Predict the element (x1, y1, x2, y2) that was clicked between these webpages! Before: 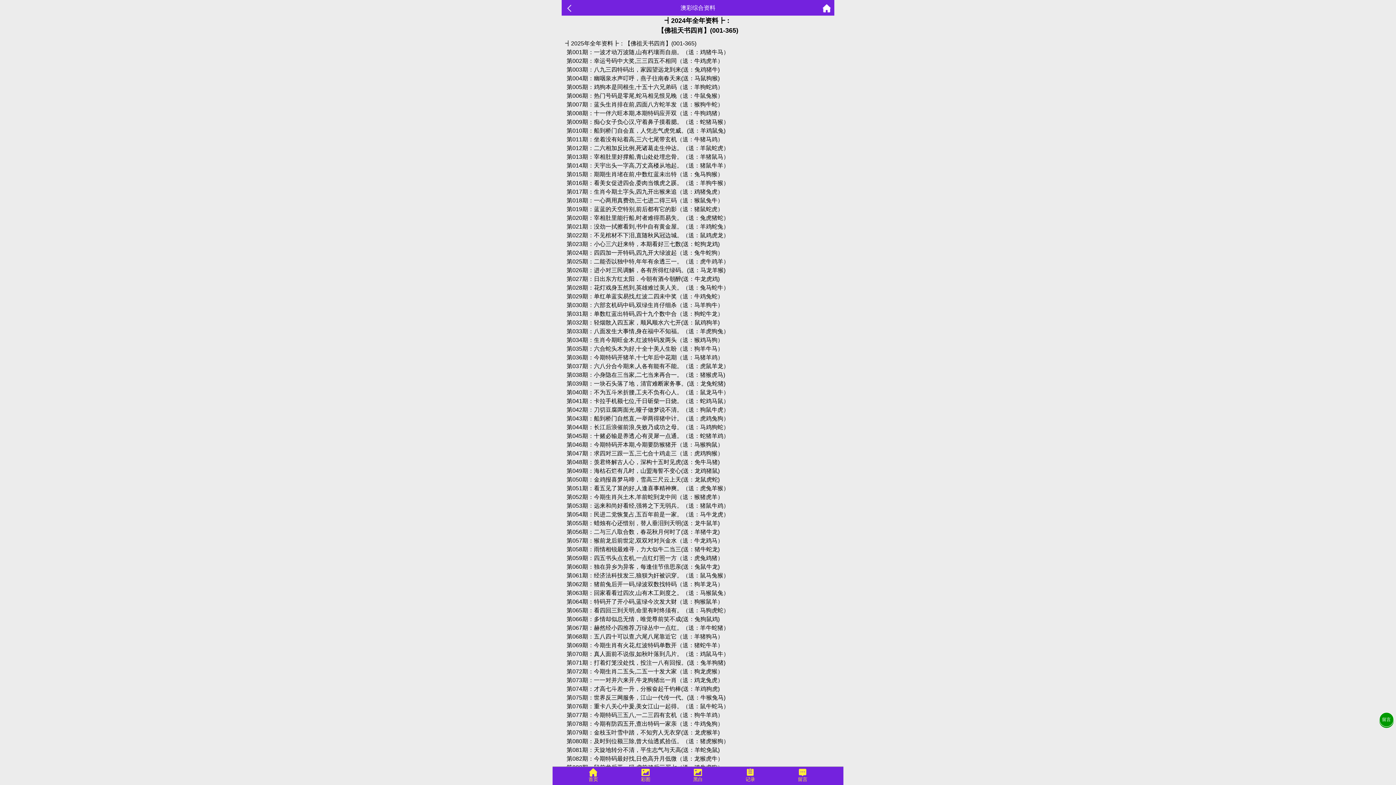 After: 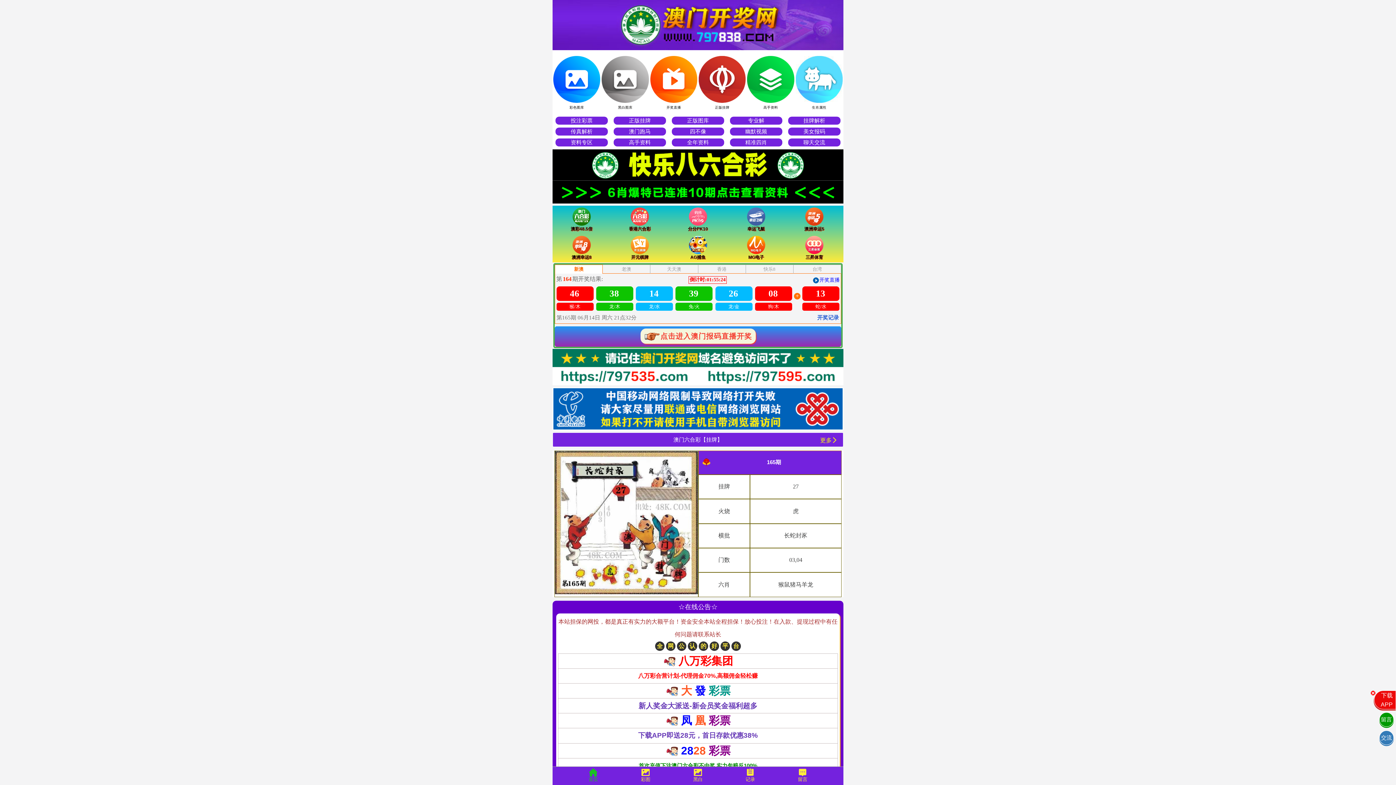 Action: bbox: (822, 0, 830, 16)